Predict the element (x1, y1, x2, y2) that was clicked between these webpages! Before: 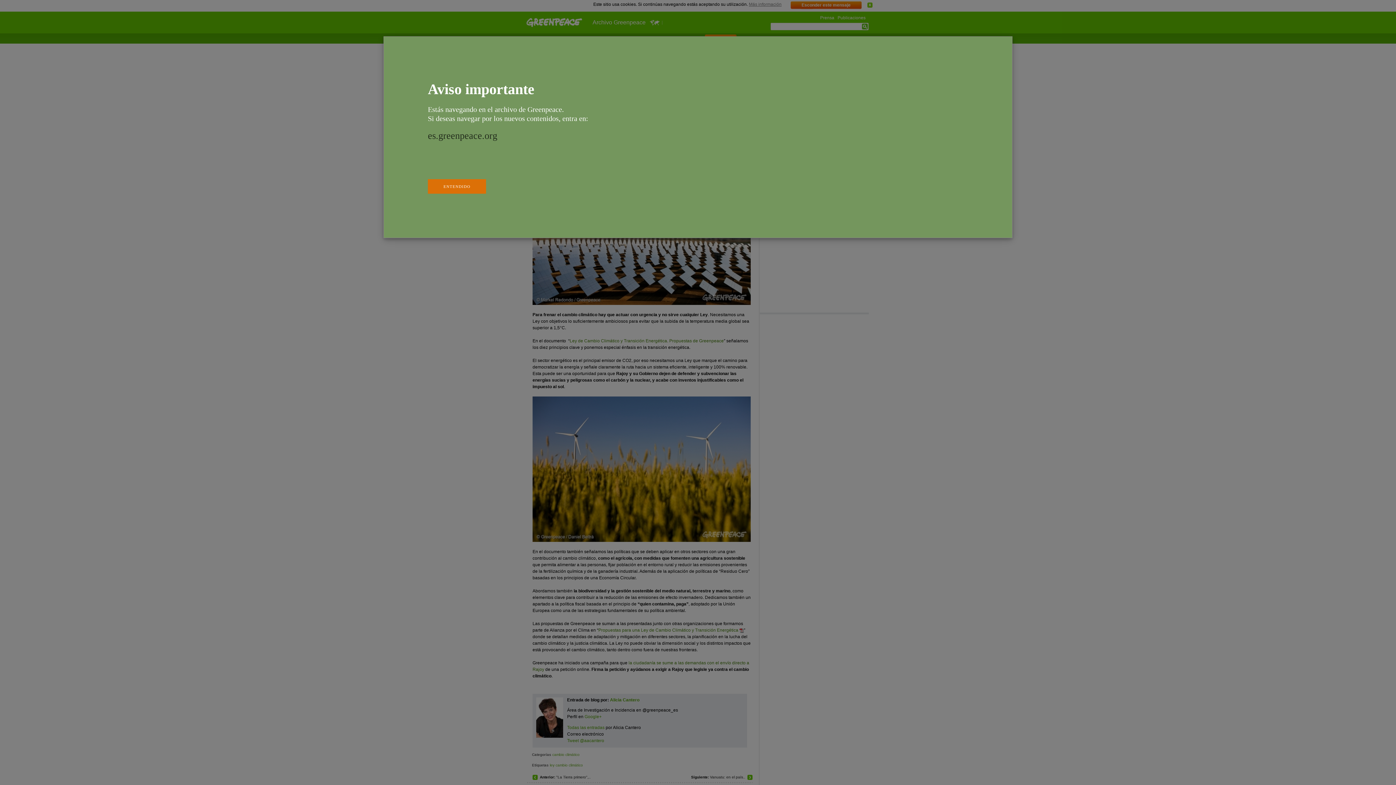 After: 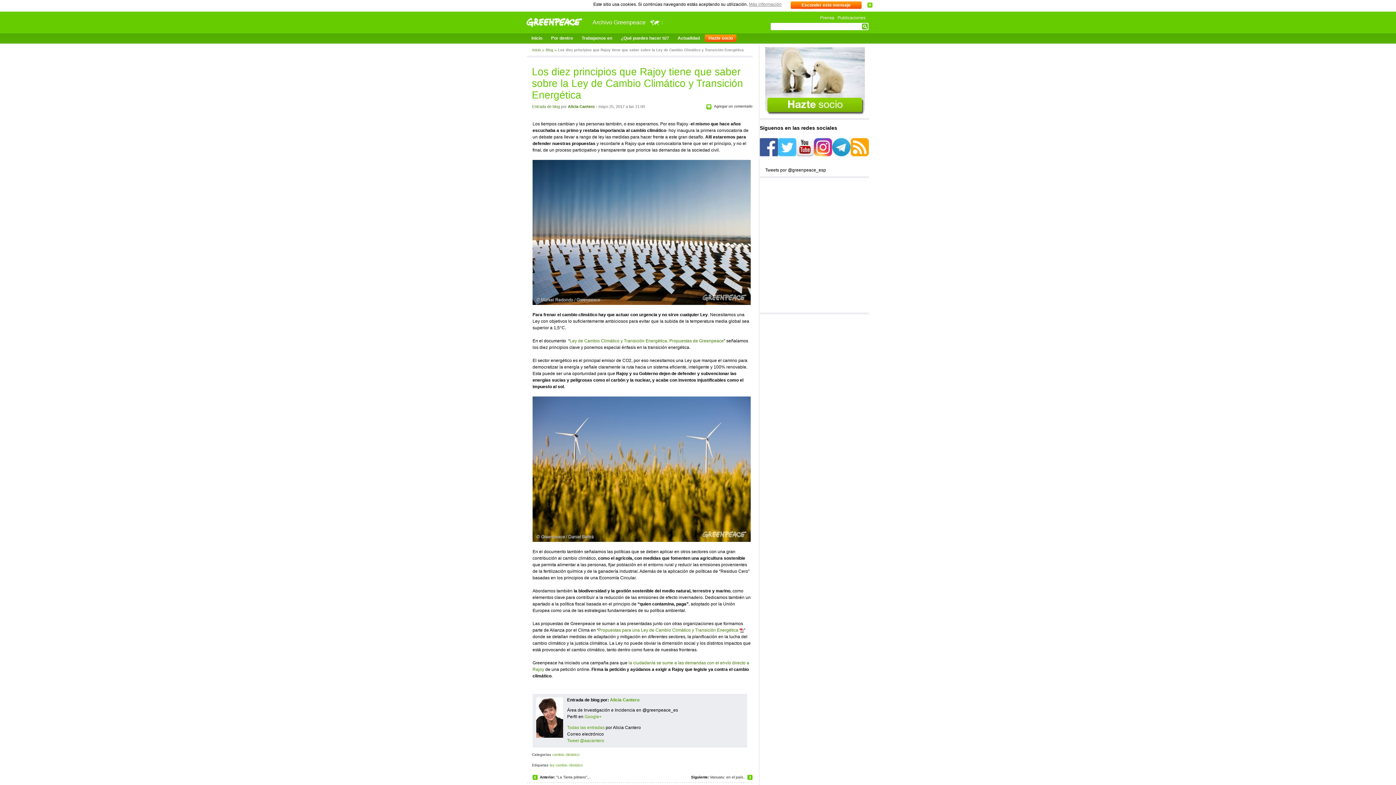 Action: bbox: (427, 179, 486, 193) label: ENTENDIDO